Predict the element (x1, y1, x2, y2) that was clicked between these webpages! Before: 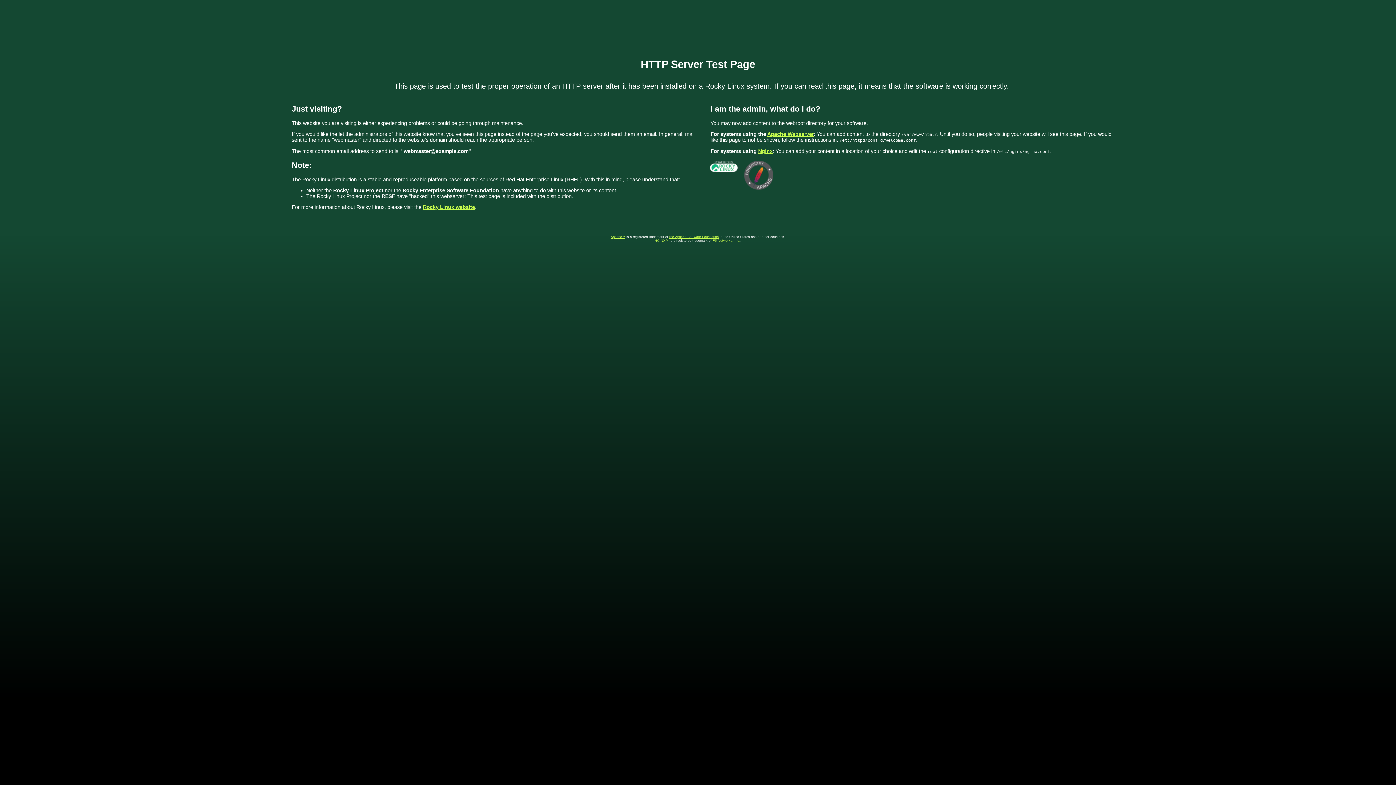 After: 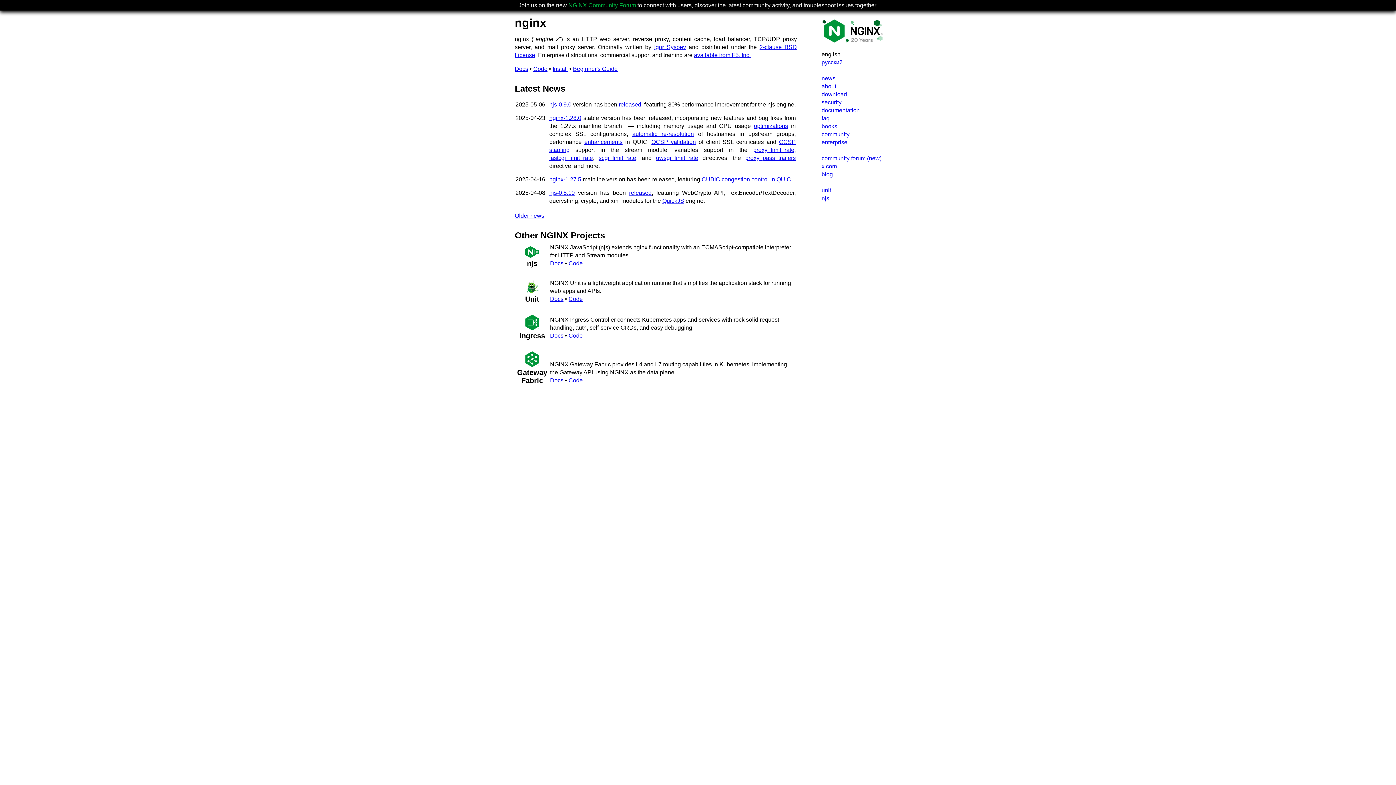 Action: label: NGINX™ bbox: (654, 238, 668, 242)